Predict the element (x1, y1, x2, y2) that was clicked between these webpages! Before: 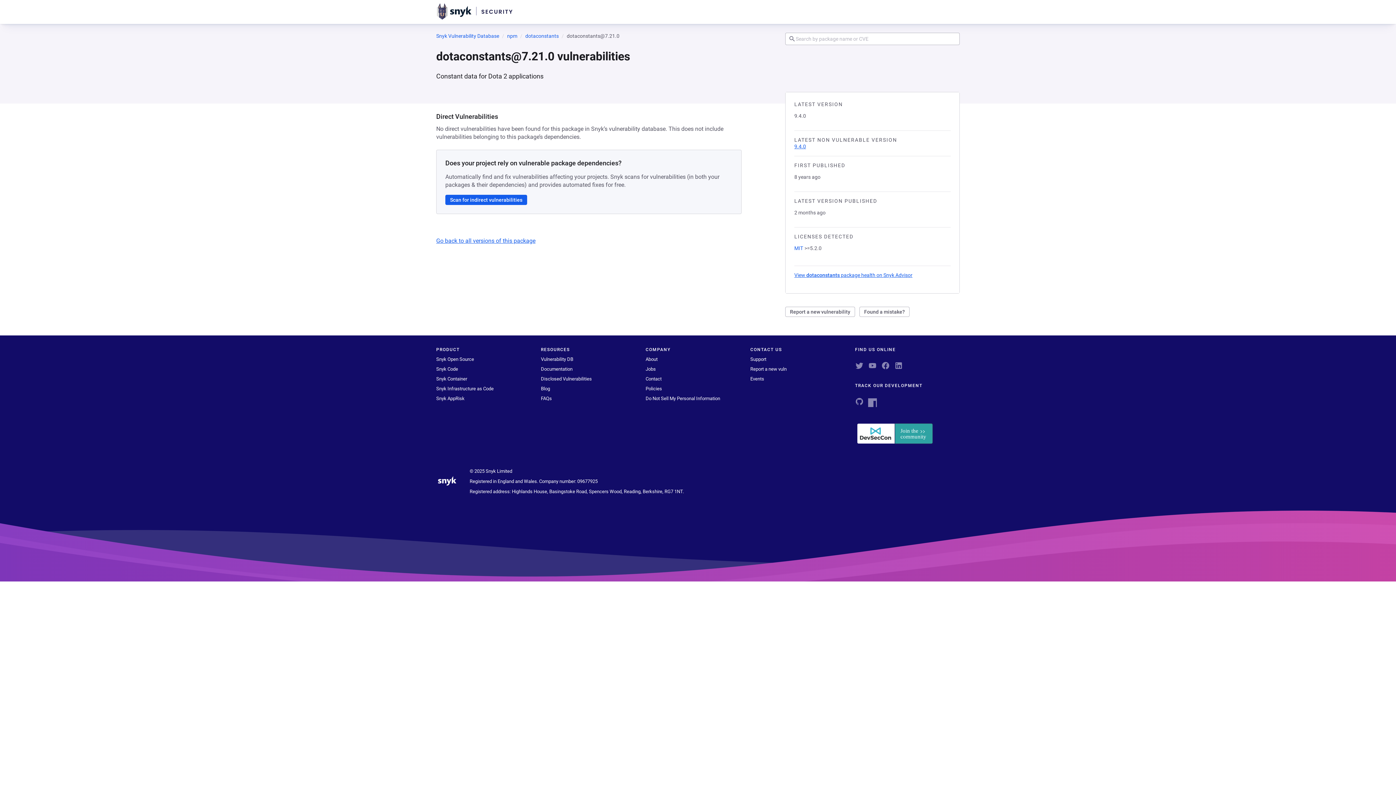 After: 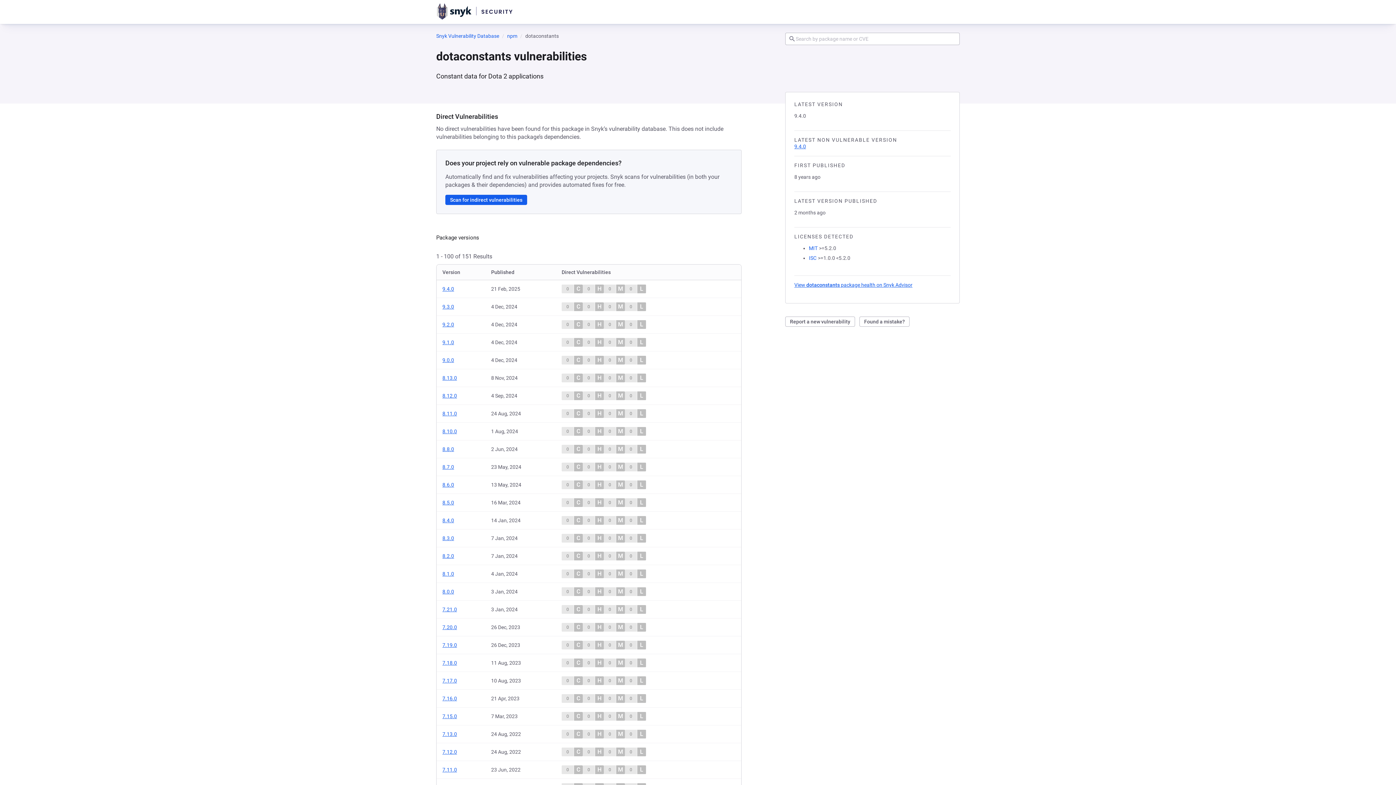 Action: bbox: (436, 237, 535, 244) label: Go back to all versions of this package